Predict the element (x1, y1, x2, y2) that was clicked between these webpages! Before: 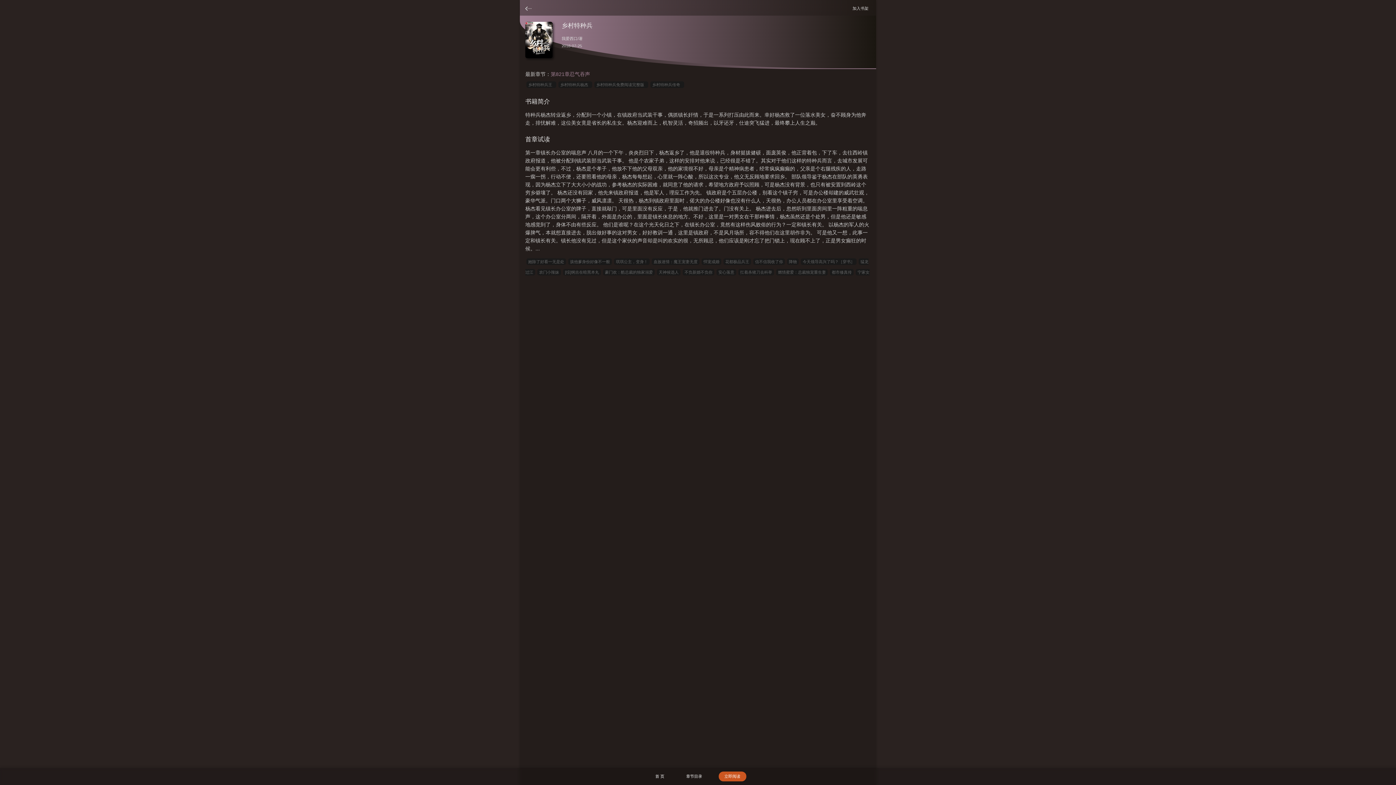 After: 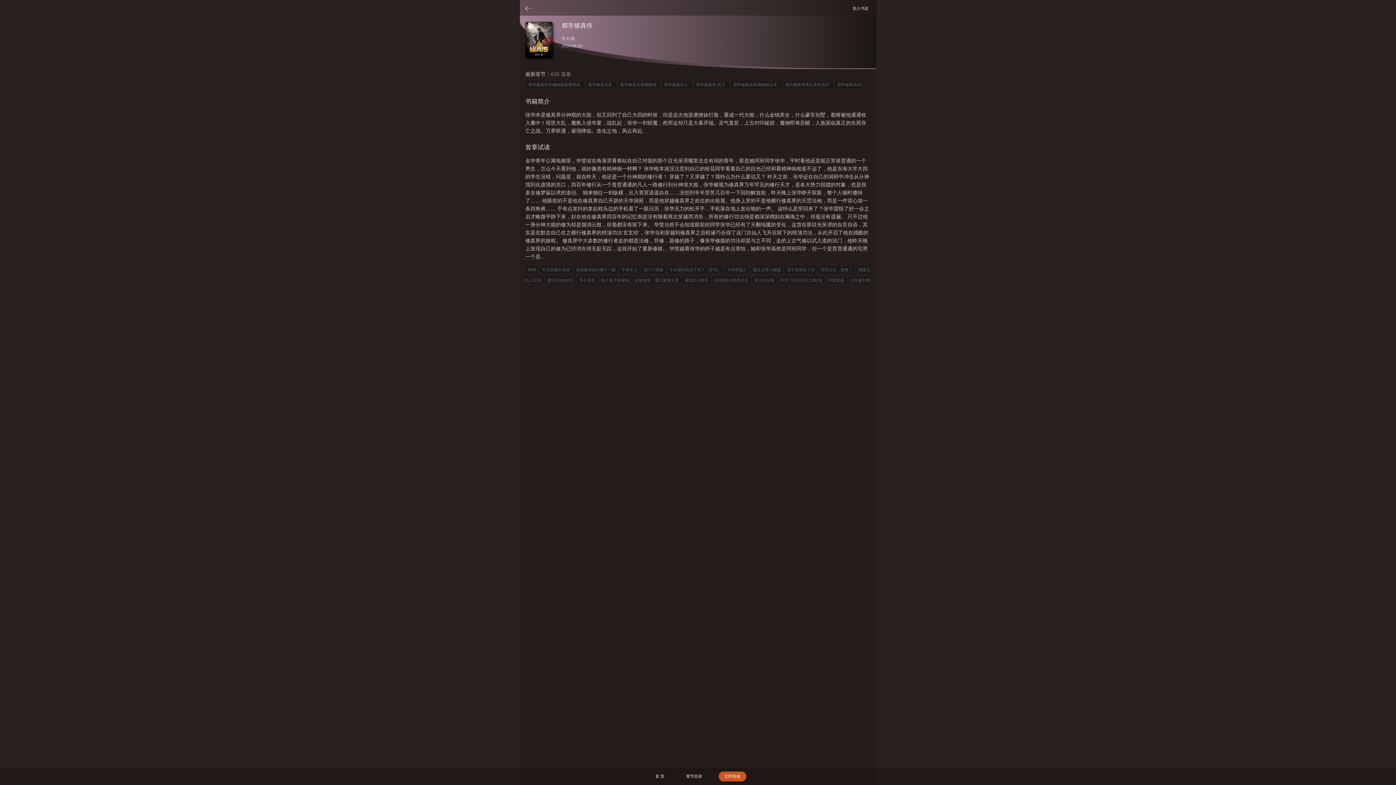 Action: label: 扛着杀猪刀去科举 bbox: (738, 269, 774, 275)